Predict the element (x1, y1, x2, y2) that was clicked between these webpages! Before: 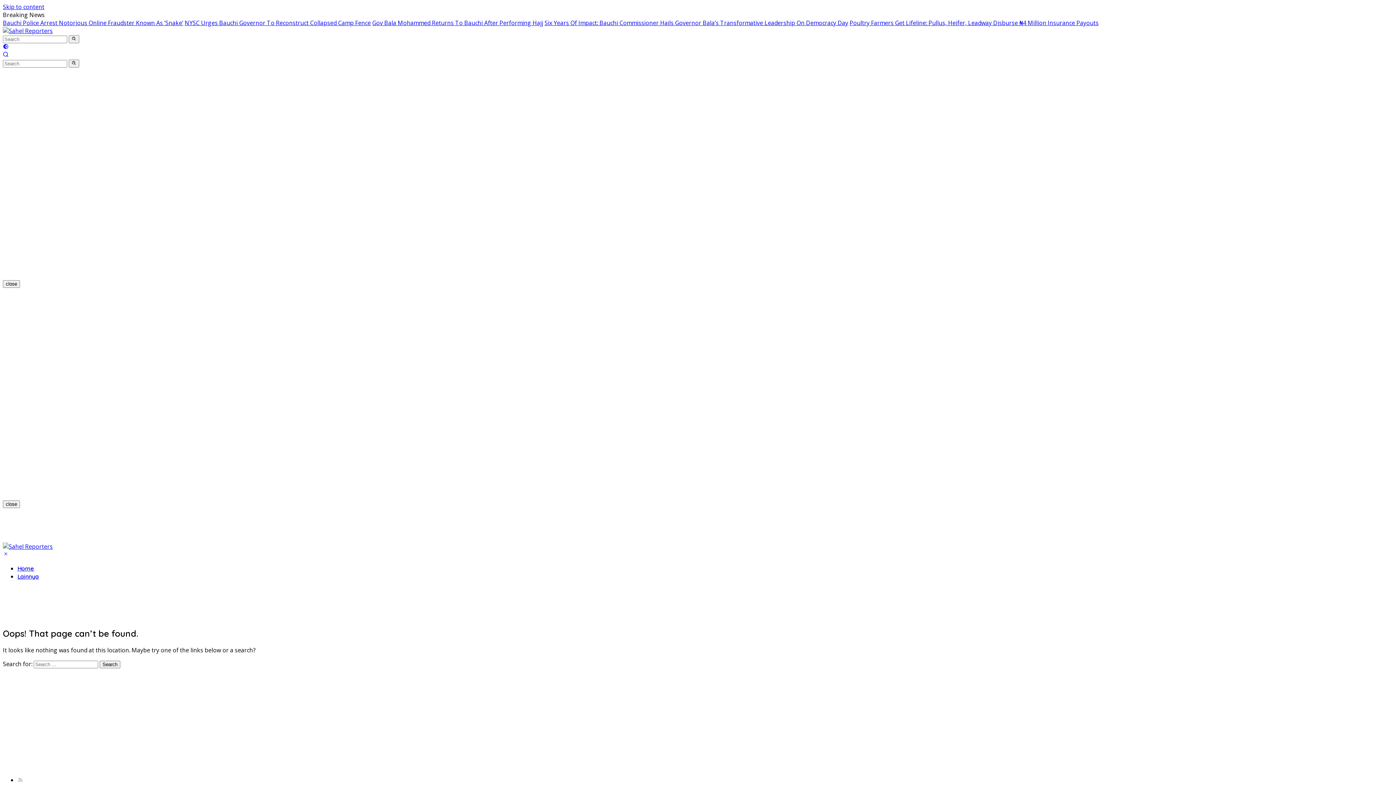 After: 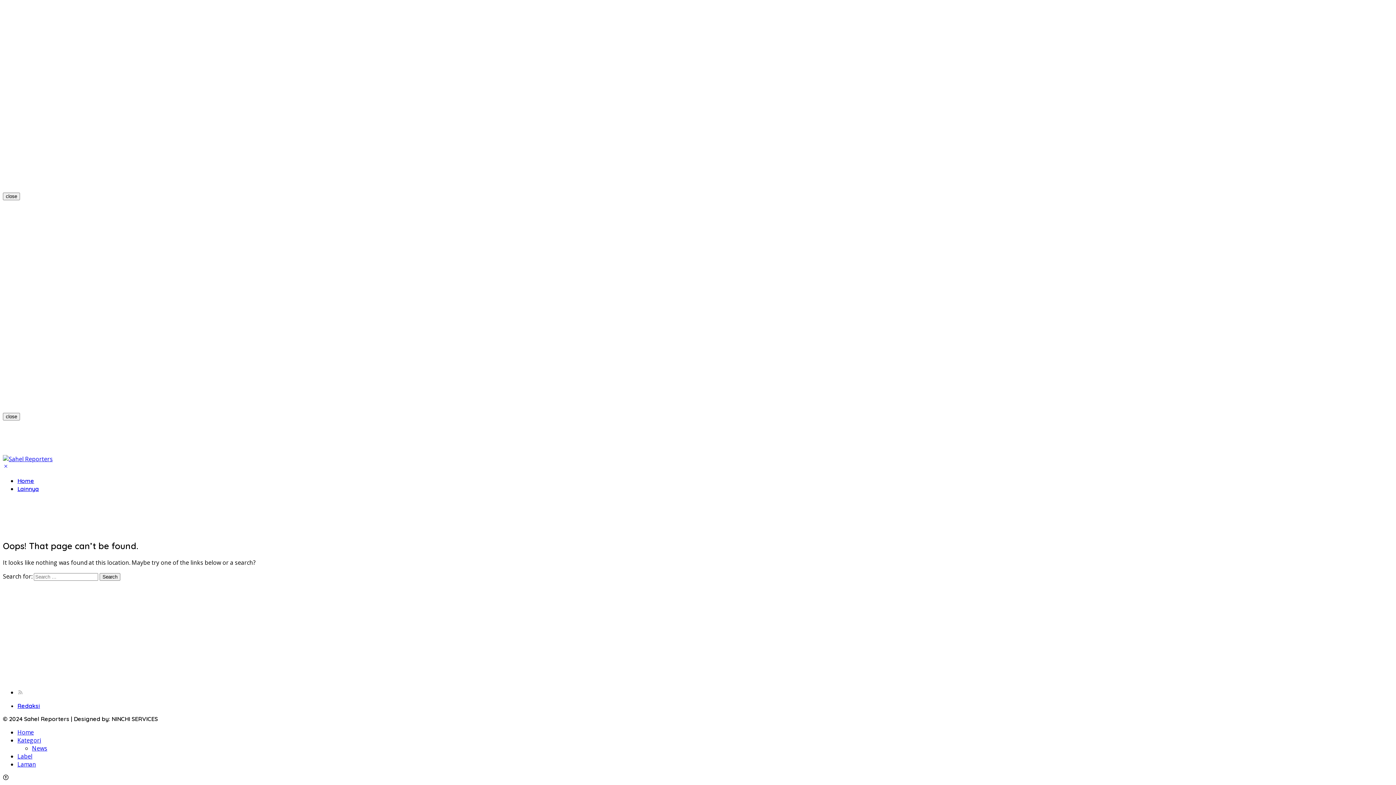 Action: bbox: (2, 2, 44, 10) label: Skip to content